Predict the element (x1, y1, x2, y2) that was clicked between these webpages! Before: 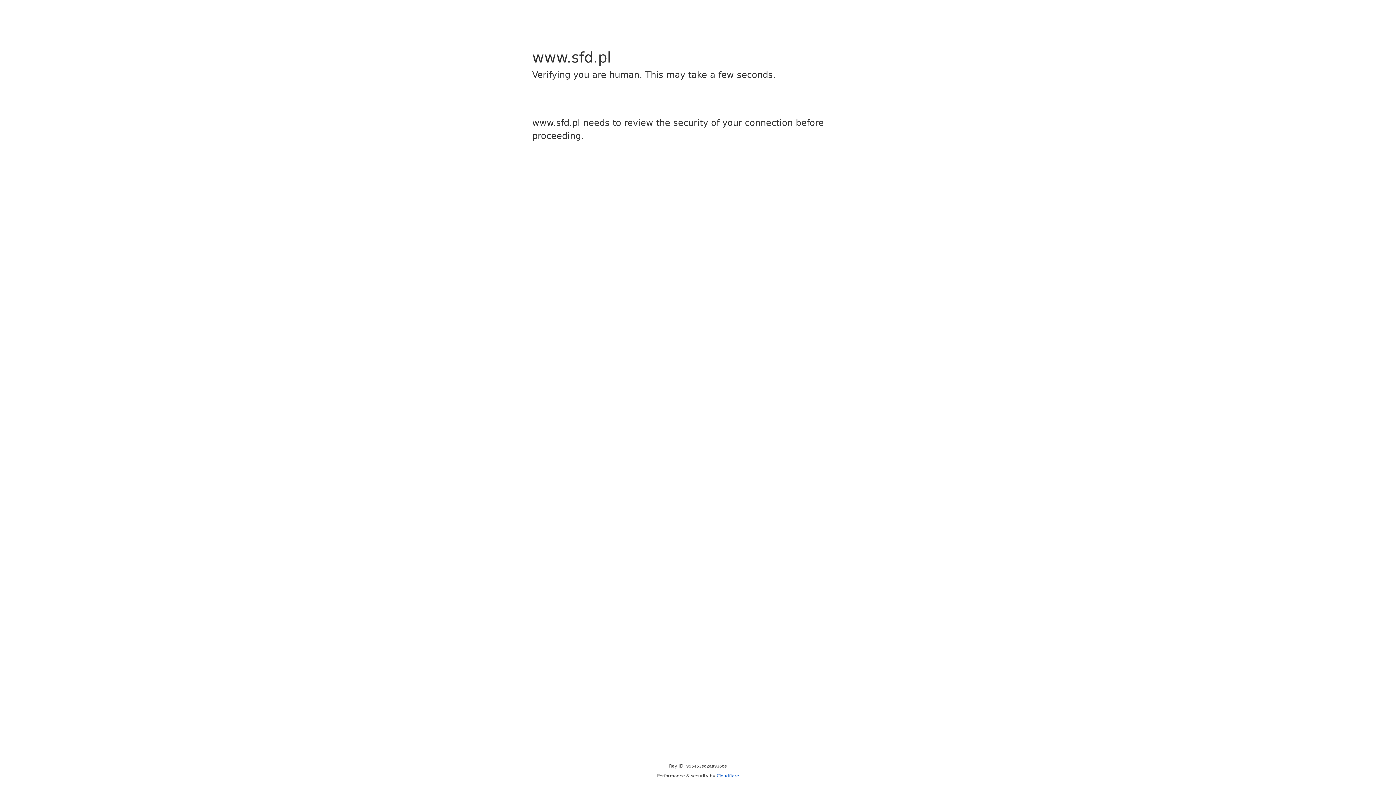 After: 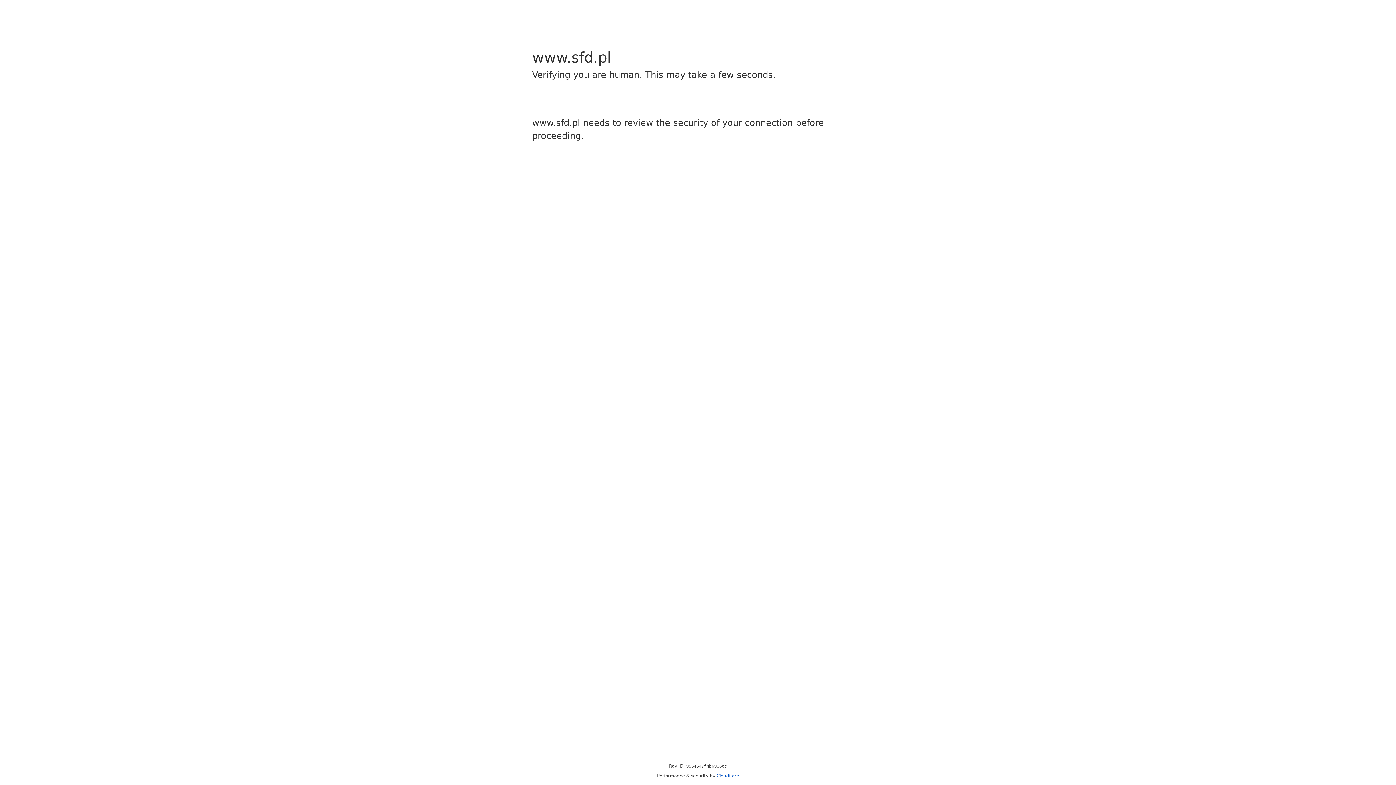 Action: bbox: (716, 773, 739, 778) label: Cloudflare